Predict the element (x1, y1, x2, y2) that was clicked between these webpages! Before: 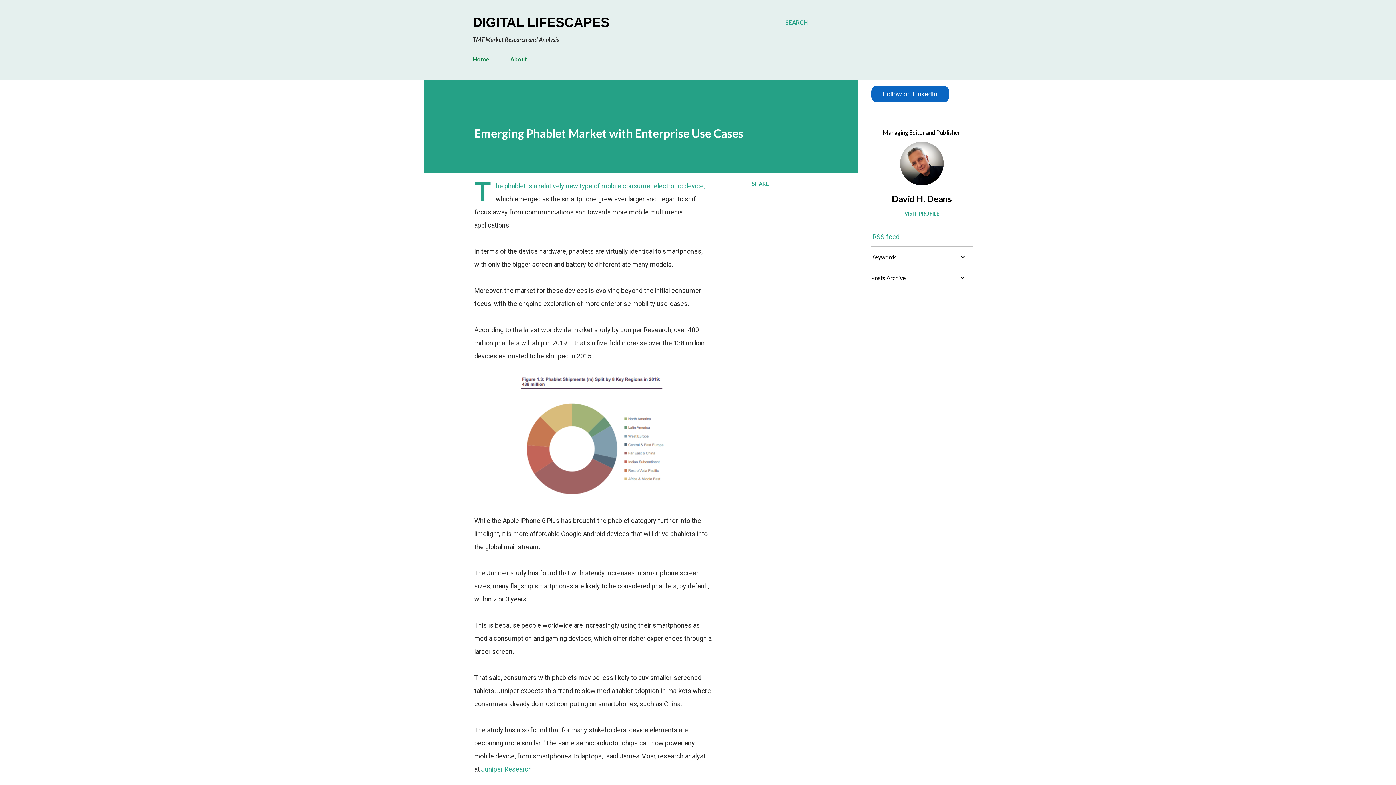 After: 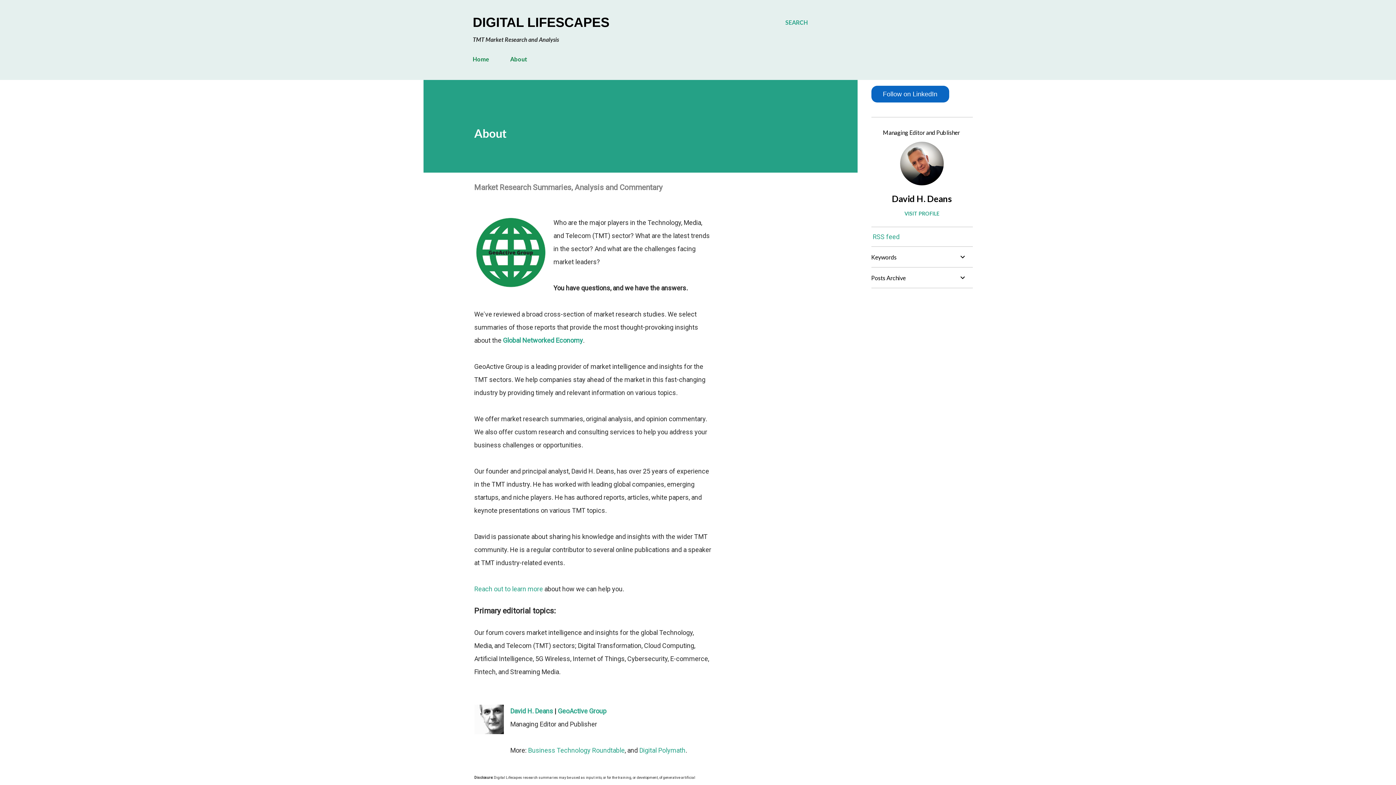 Action: label: About bbox: (506, 51, 531, 66)